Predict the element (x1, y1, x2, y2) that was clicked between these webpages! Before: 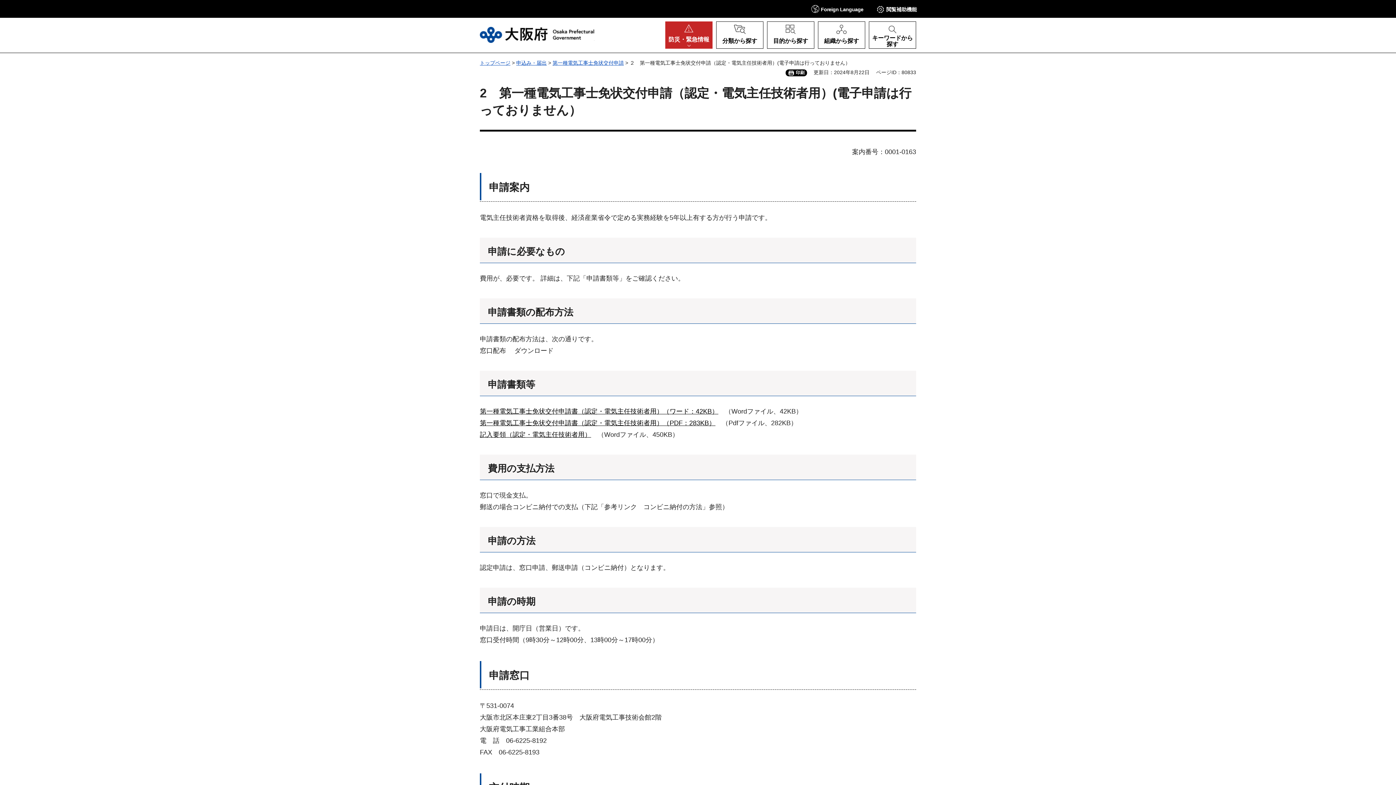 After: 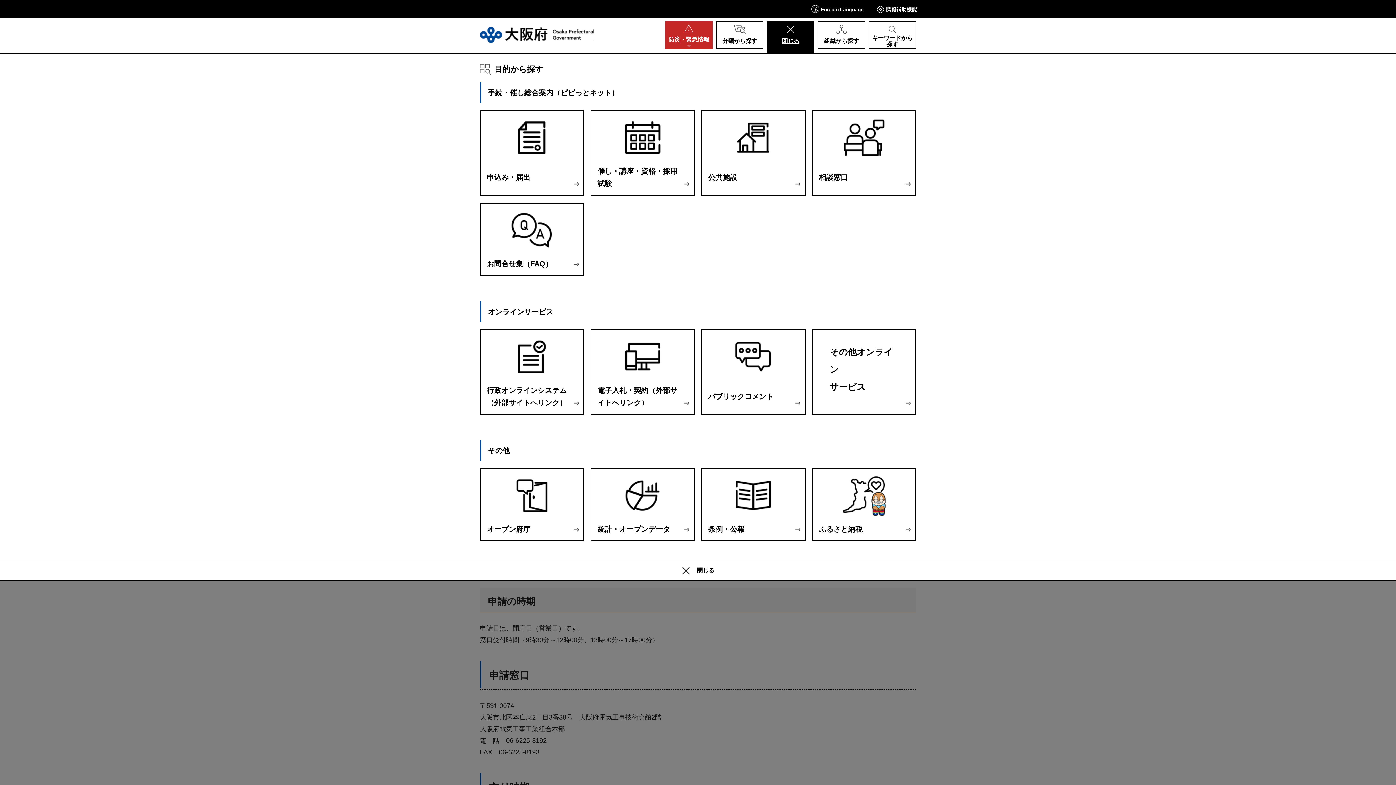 Action: bbox: (767, 21, 814, 48) label: 目的から探す